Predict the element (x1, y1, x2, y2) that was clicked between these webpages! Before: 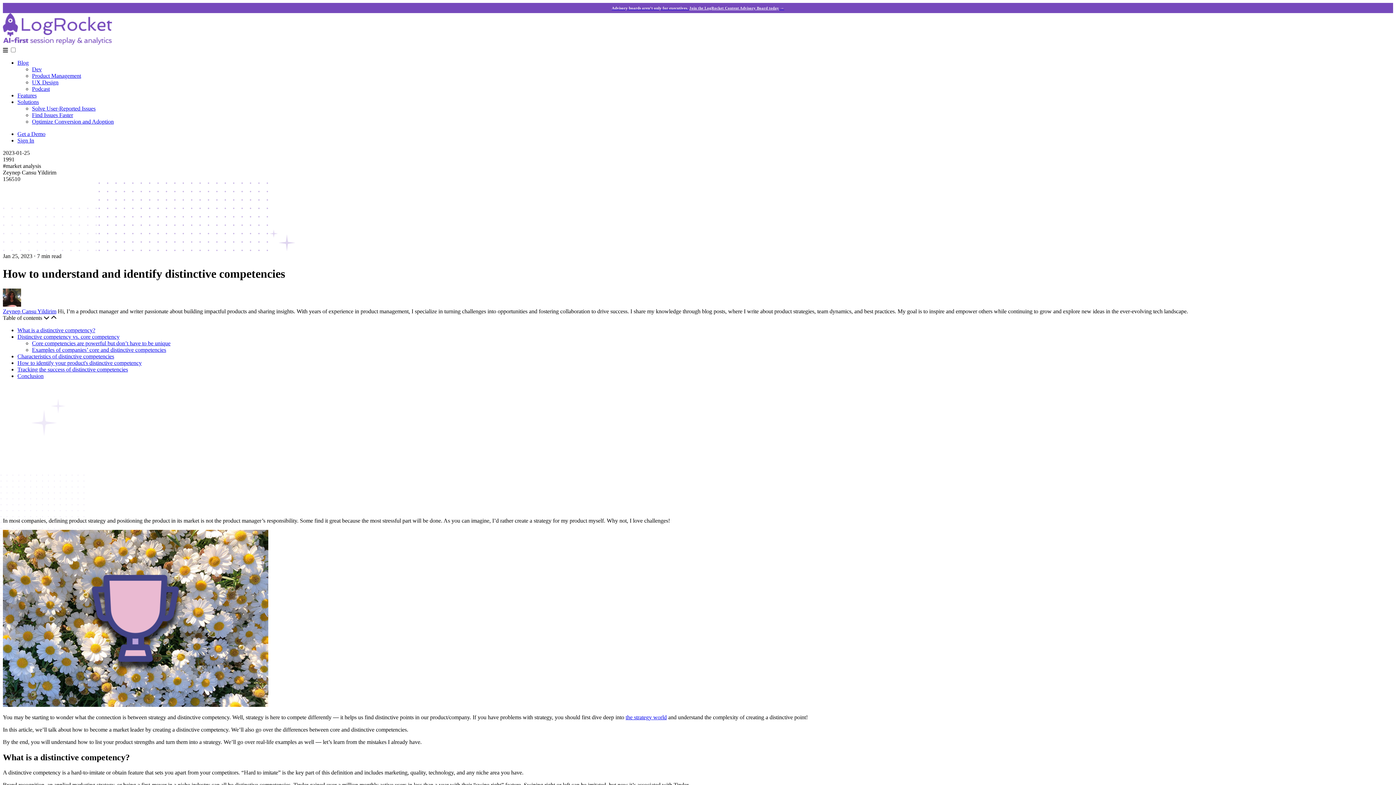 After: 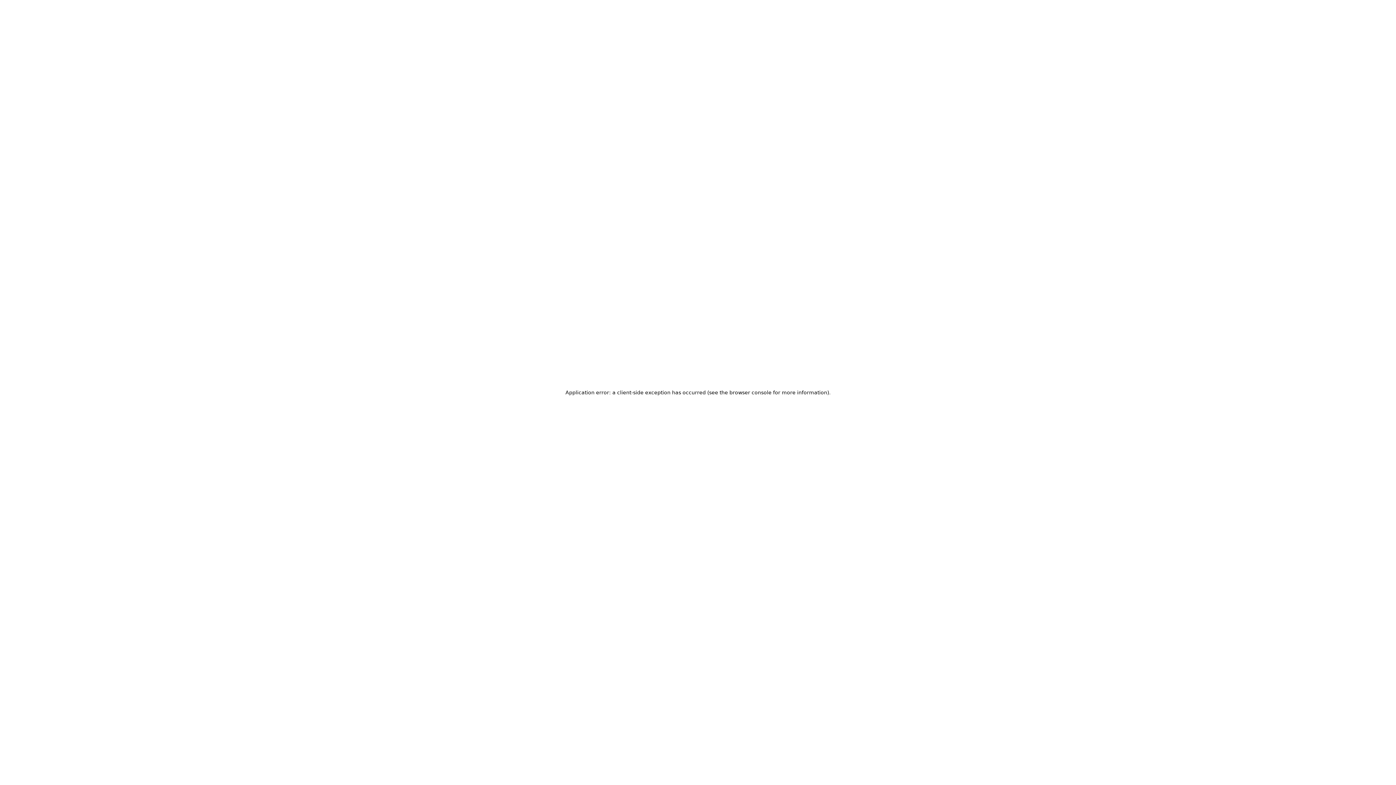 Action: bbox: (32, 112, 73, 118) label: Find Issues Faster